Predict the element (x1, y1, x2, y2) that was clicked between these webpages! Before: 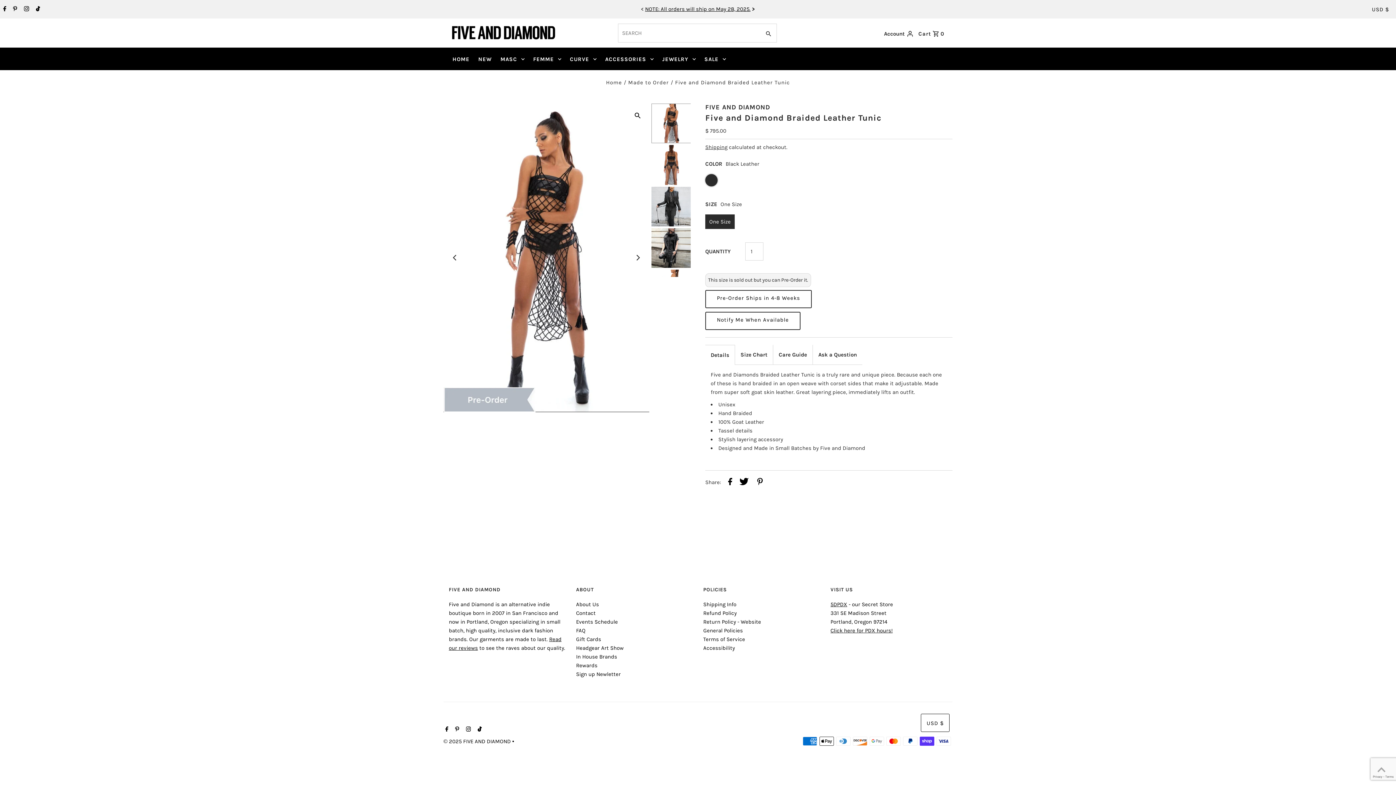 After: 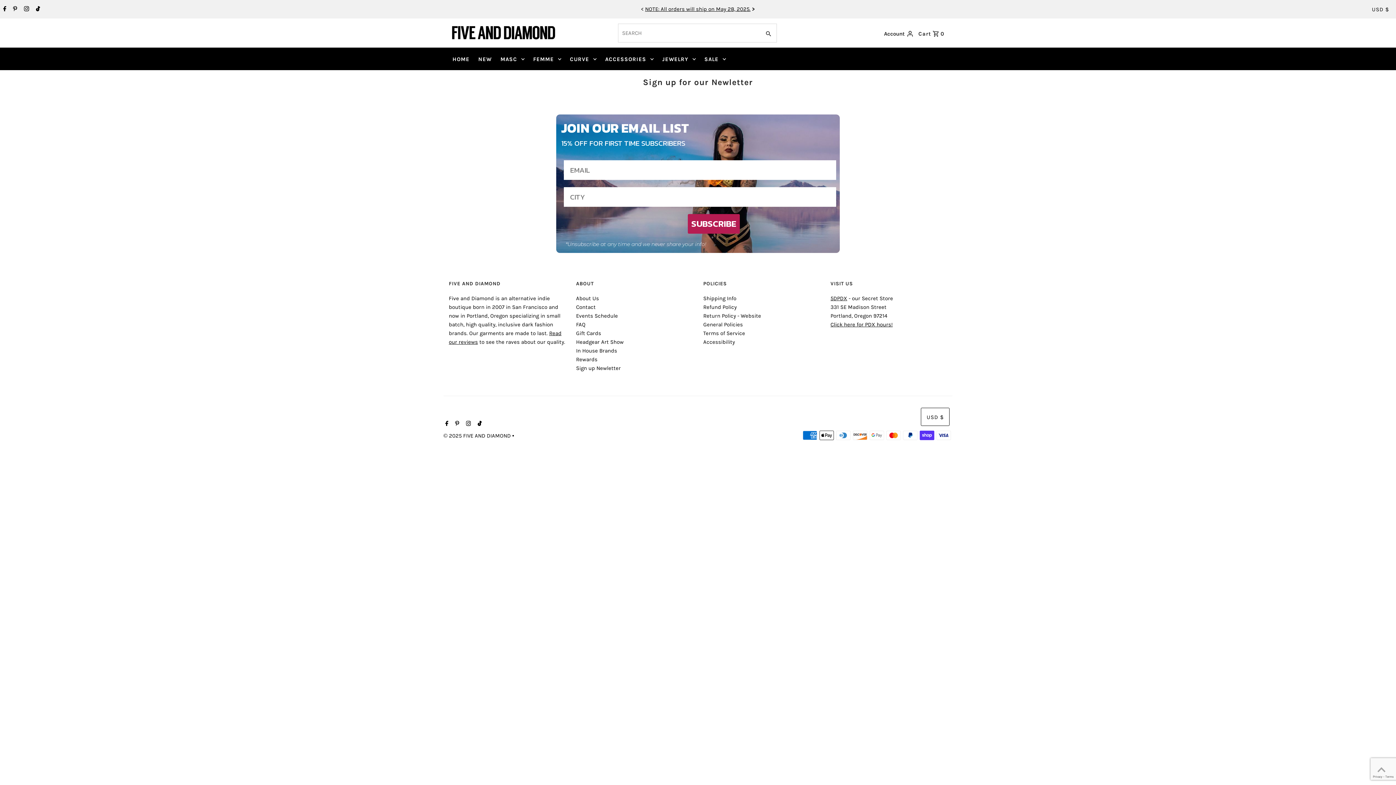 Action: label: Sign up Newletter bbox: (576, 671, 620, 677)